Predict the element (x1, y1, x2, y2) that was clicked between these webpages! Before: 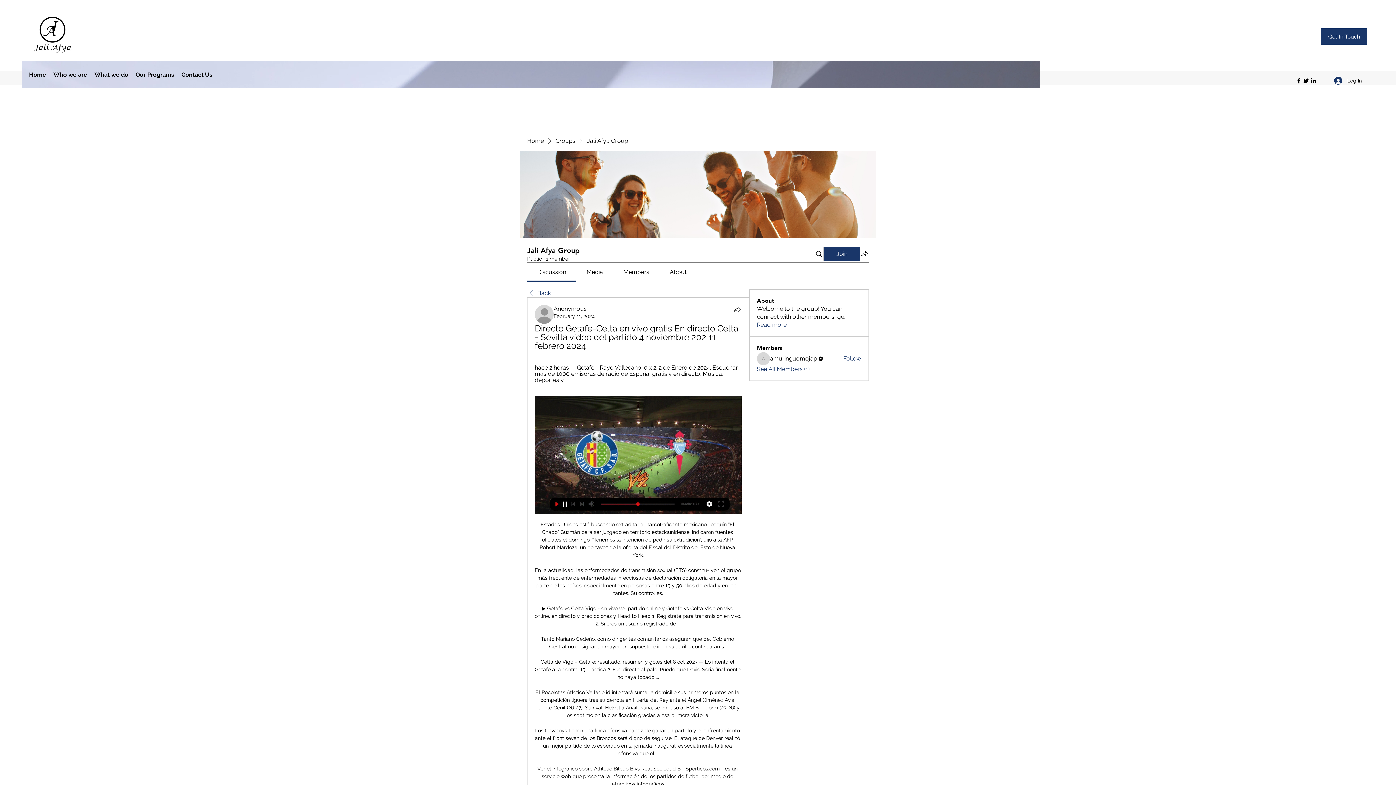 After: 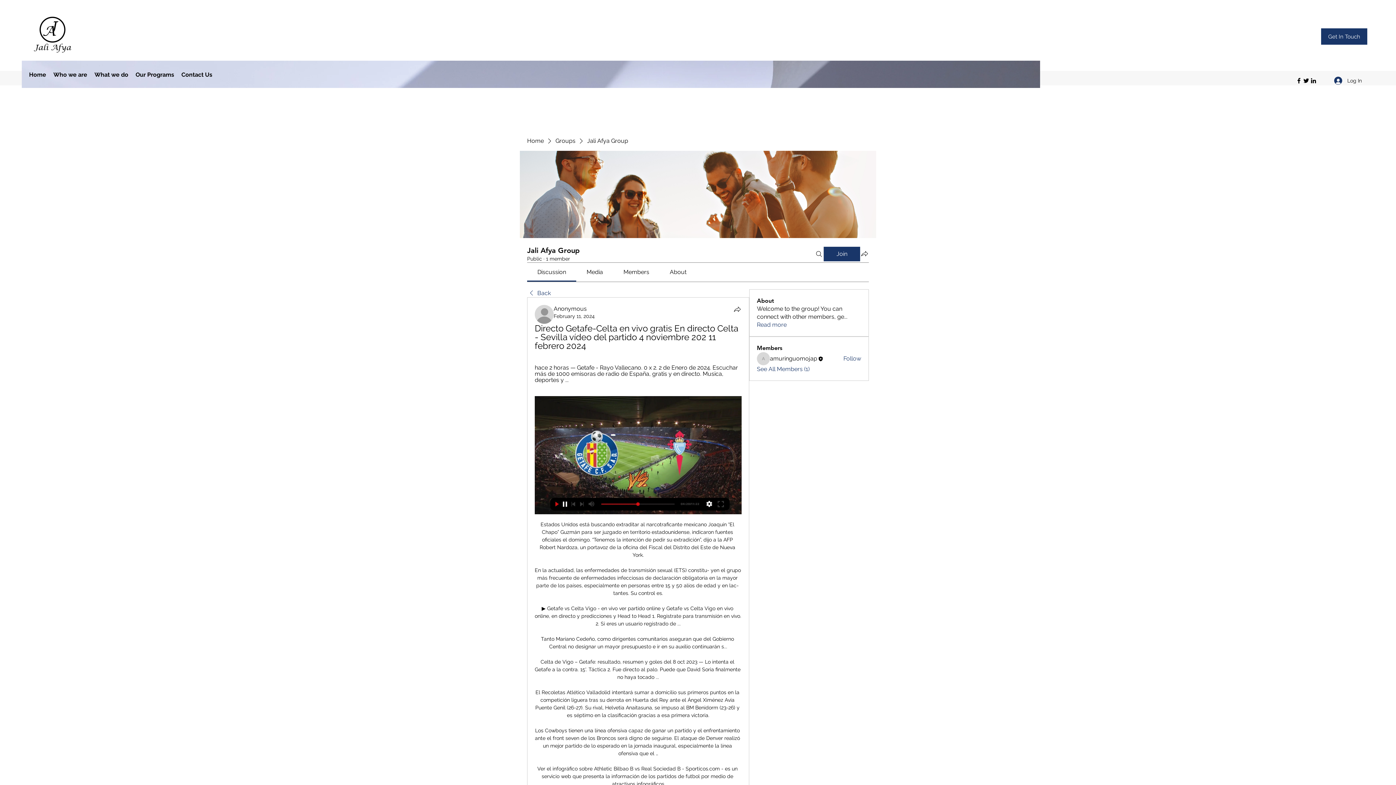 Action: bbox: (534, 396, 741, 514)